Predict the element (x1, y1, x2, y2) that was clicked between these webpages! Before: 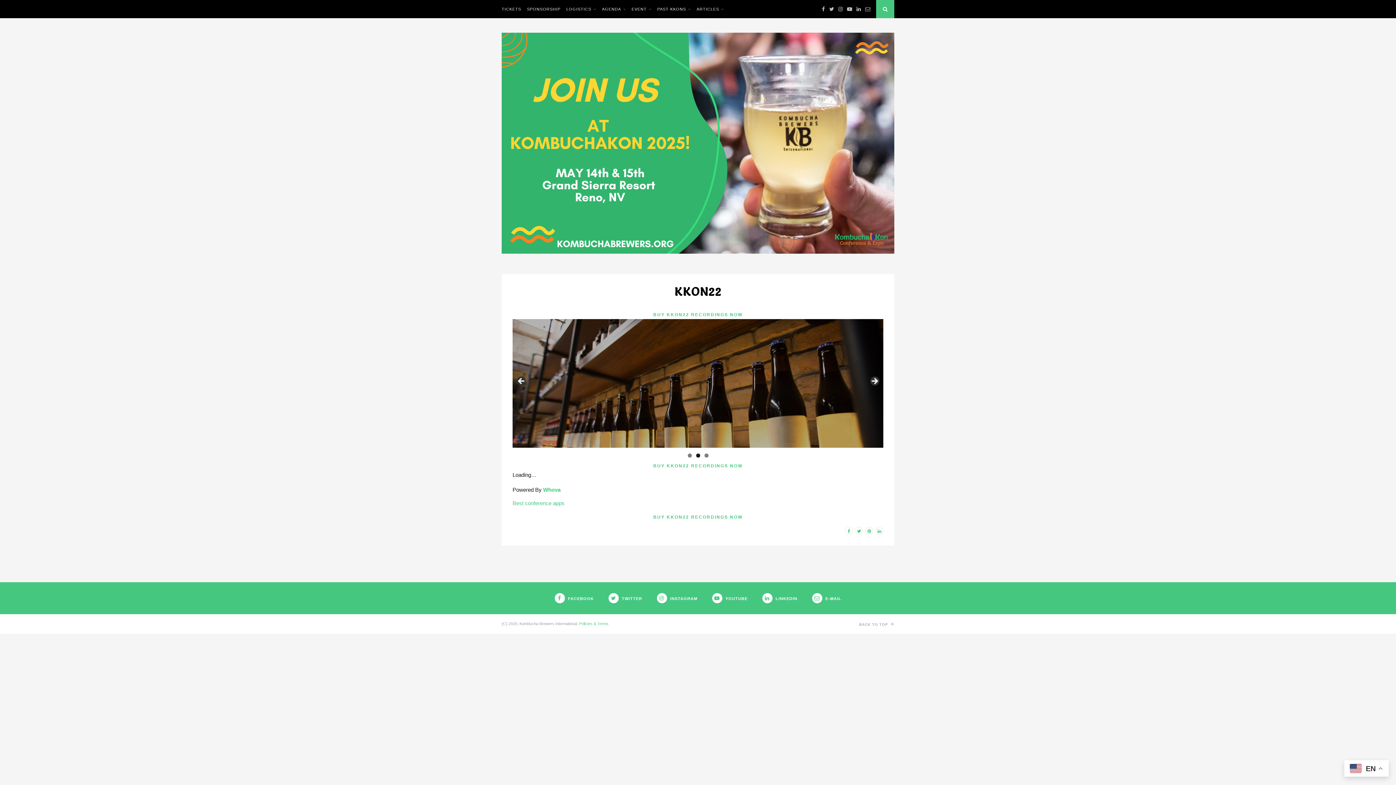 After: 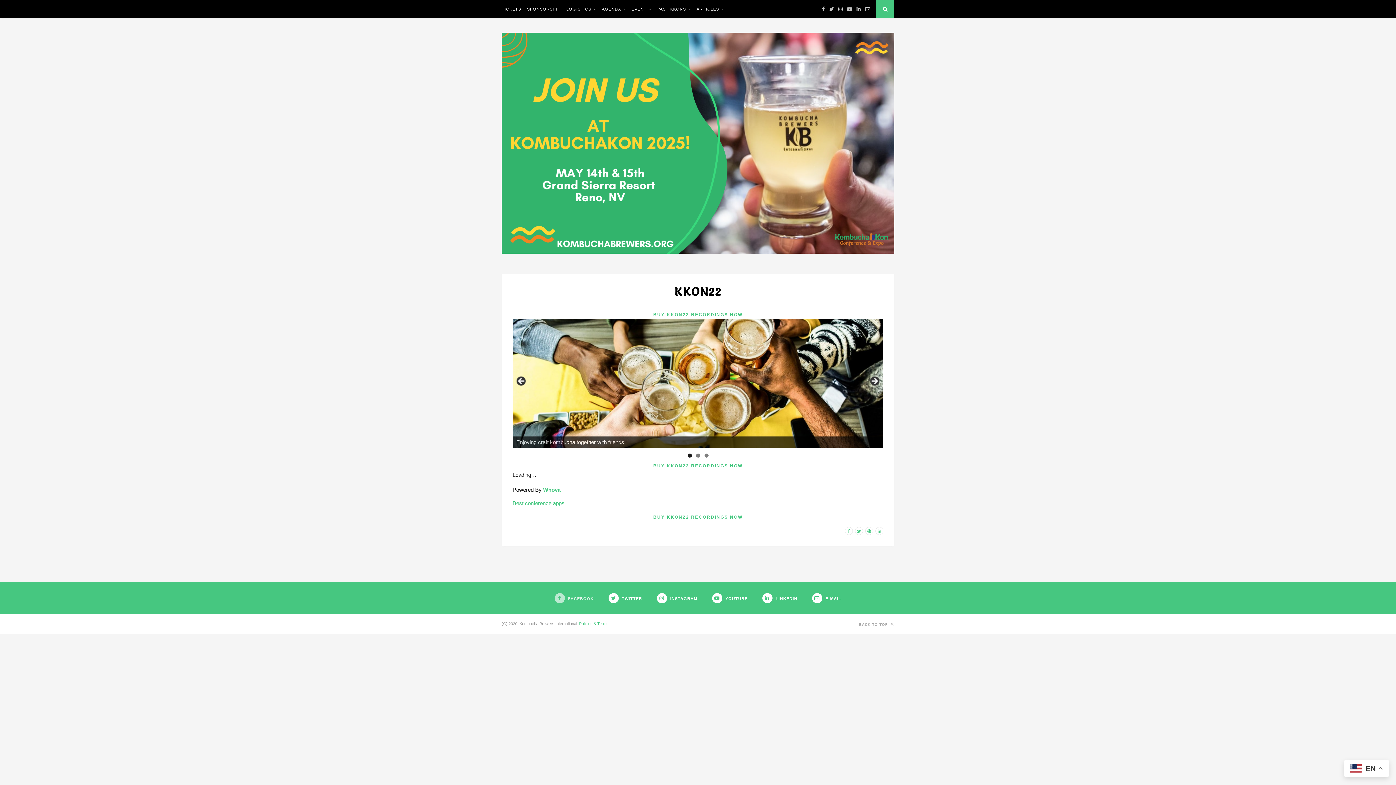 Action: bbox: (554, 596, 594, 600) label:  FACEBOOK